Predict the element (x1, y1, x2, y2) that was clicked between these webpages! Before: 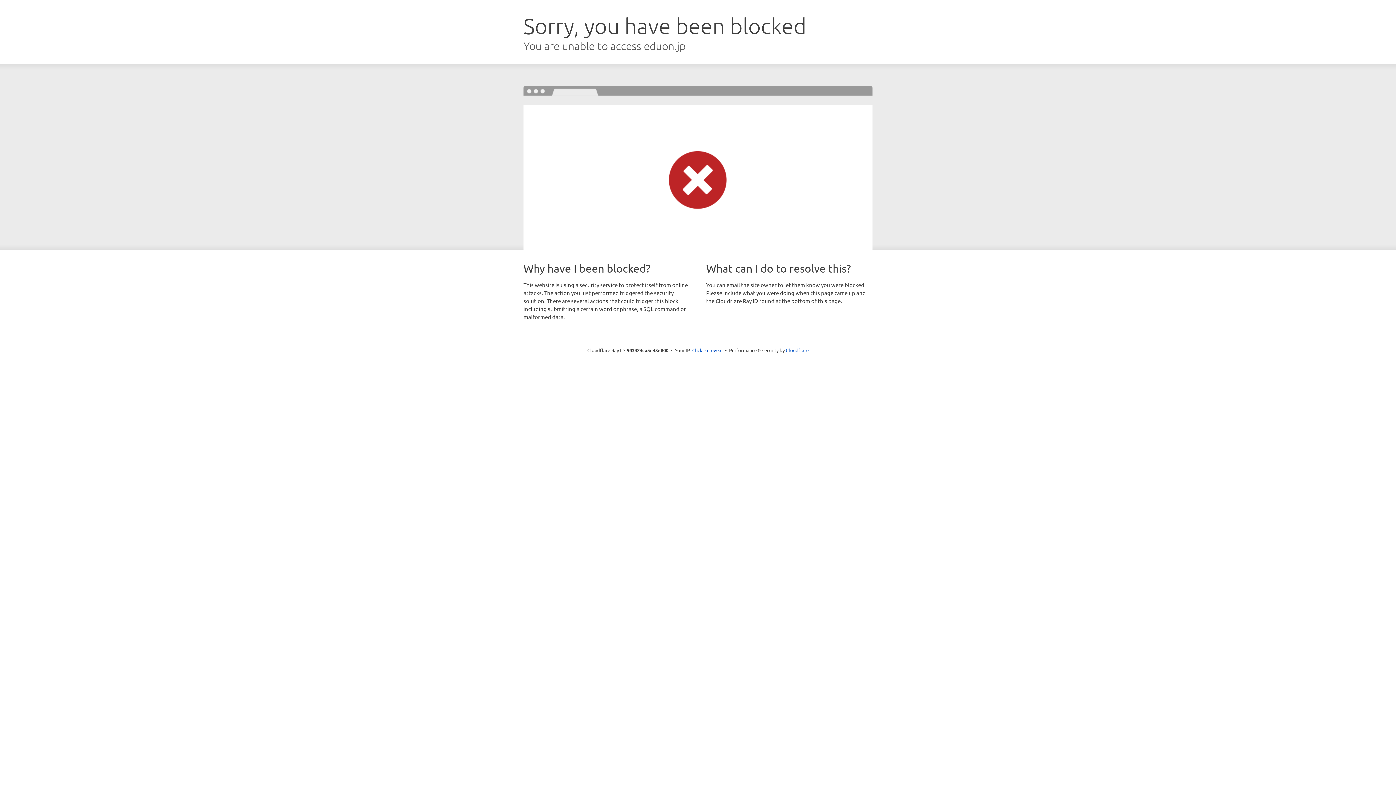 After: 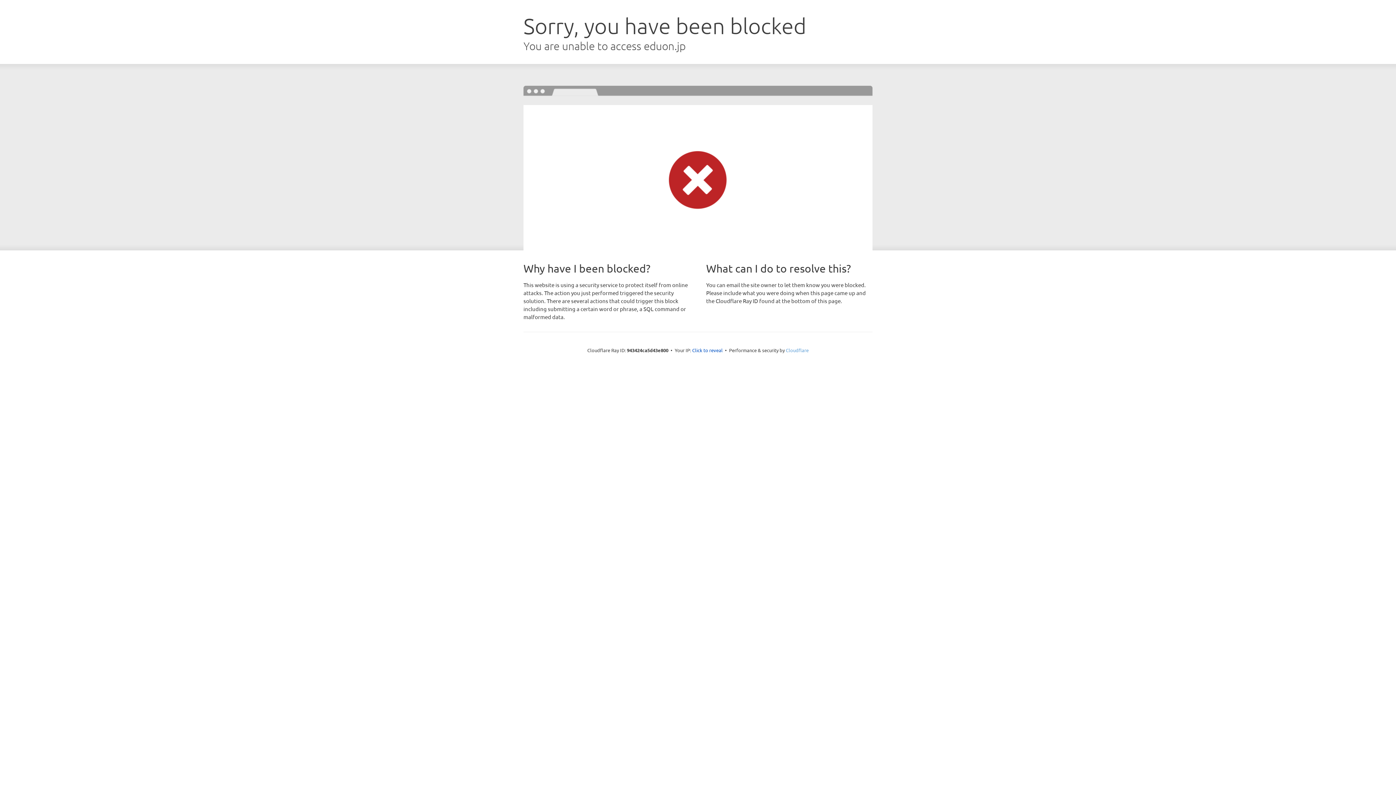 Action: bbox: (786, 347, 808, 353) label: Cloudflare